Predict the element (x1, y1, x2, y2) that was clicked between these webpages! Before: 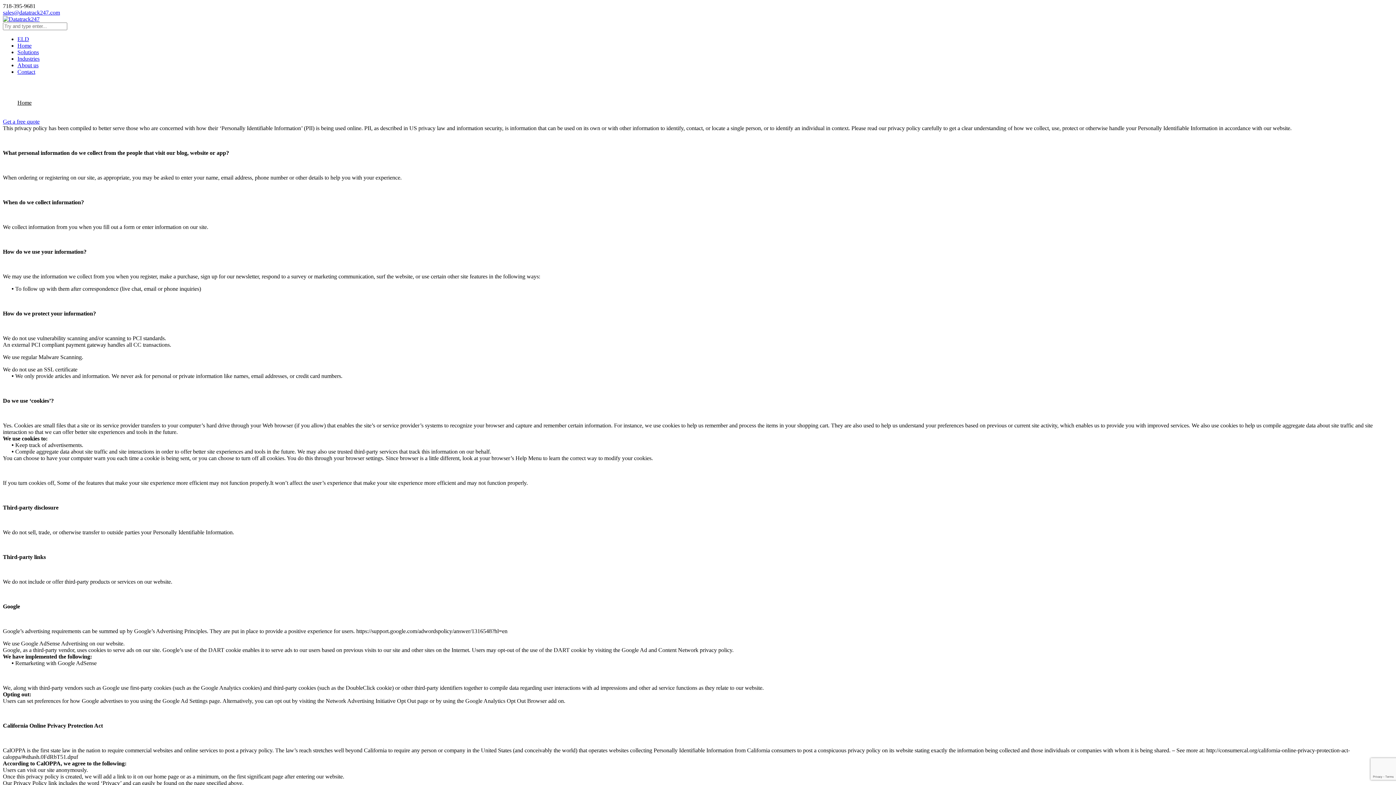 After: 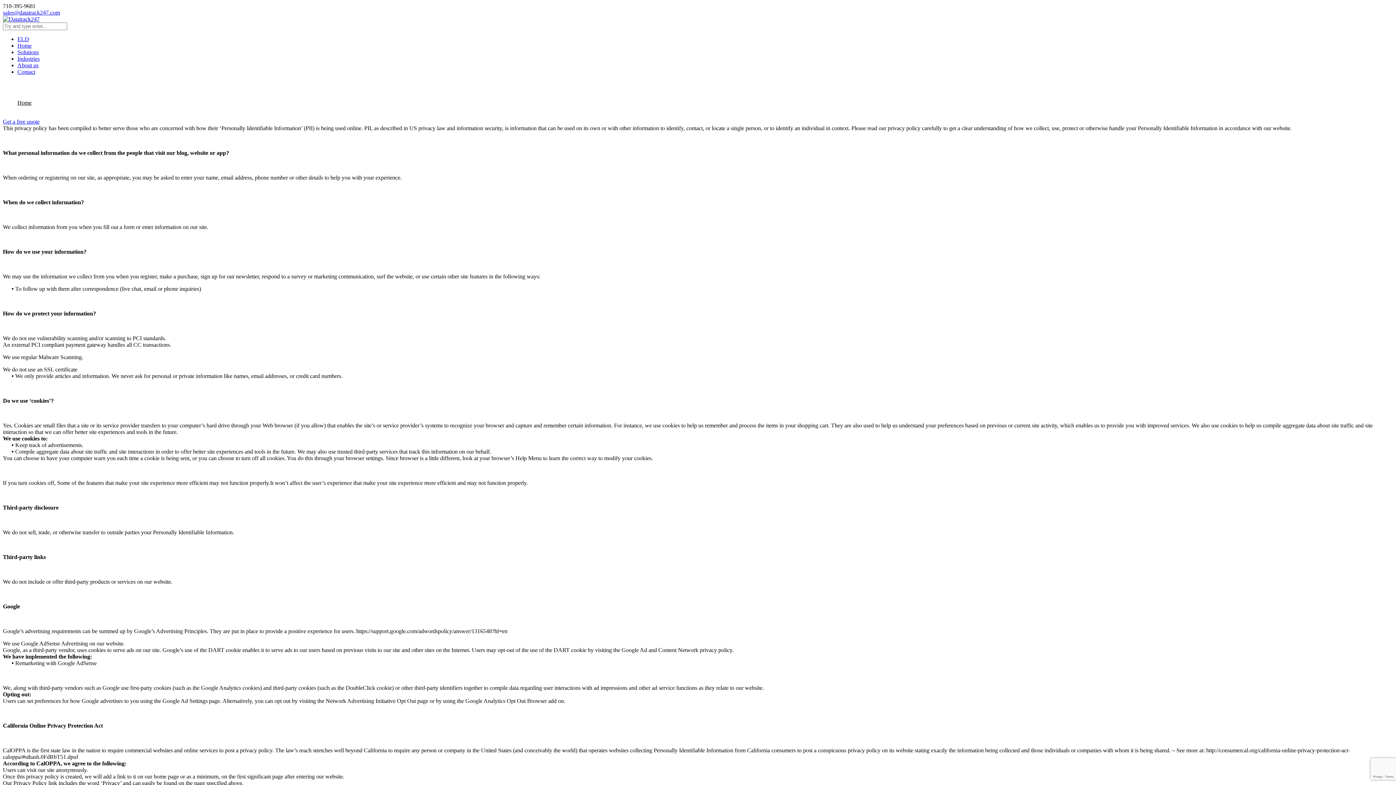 Action: bbox: (2, 9, 60, 15) label: sales@datatrack247.com